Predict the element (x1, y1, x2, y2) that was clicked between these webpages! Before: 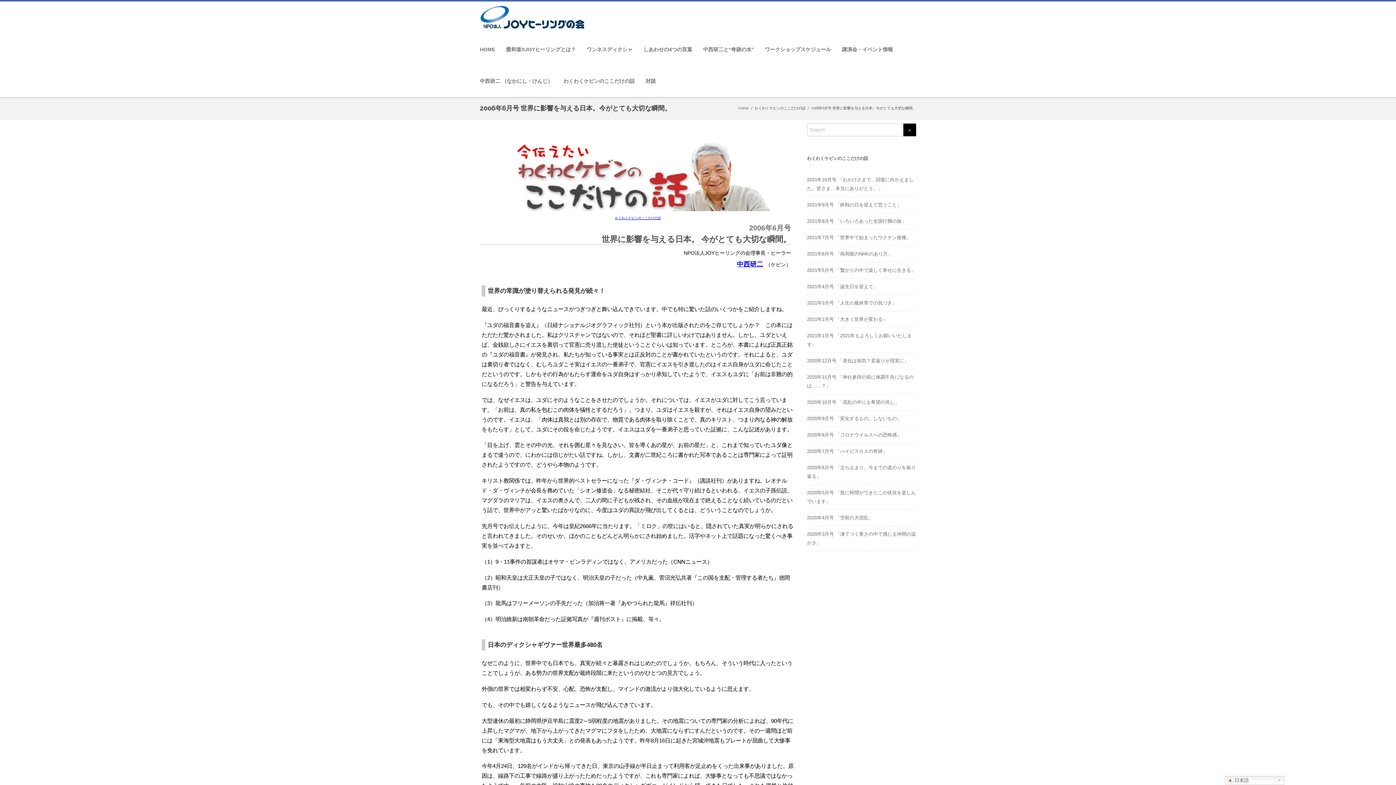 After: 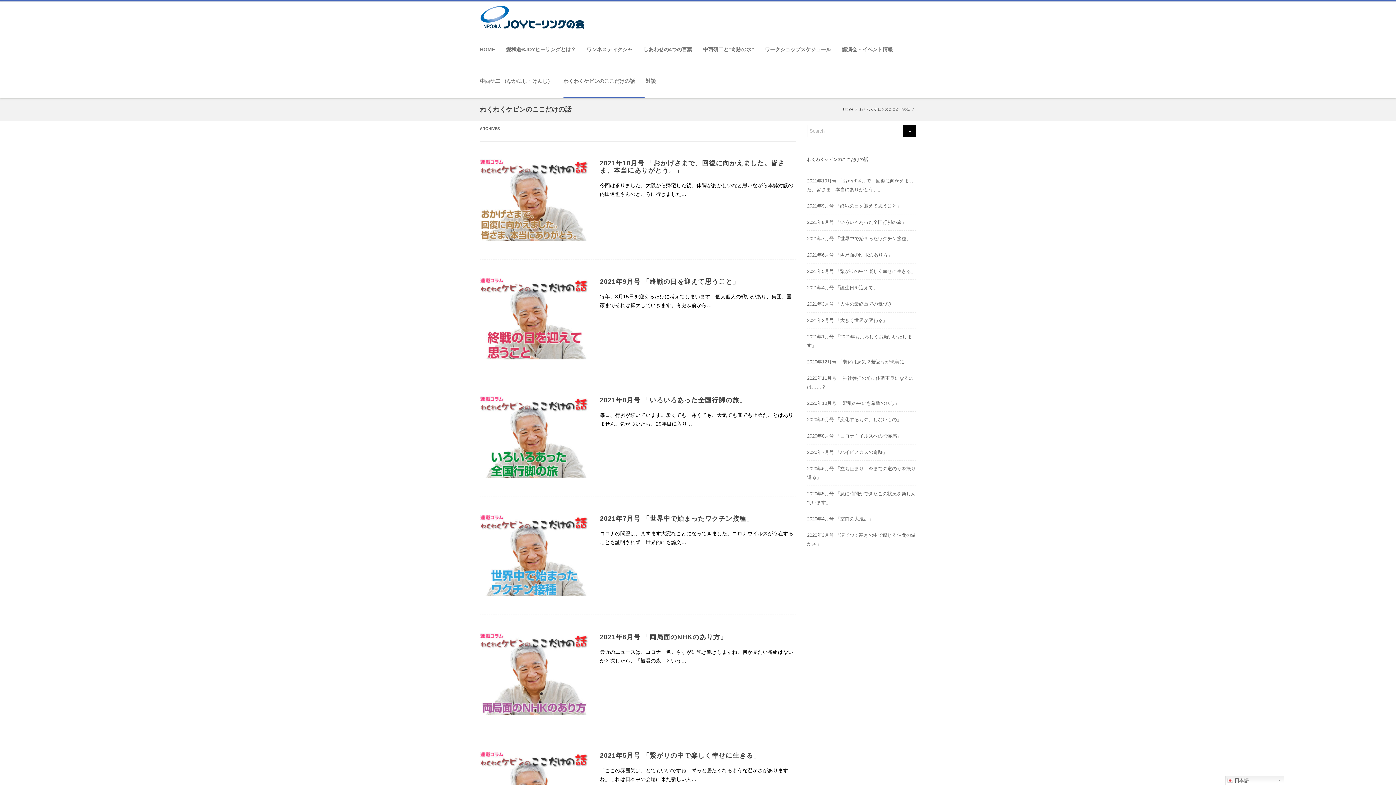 Action: label: わくわくケビンのここだけの話 bbox: (754, 106, 805, 110)